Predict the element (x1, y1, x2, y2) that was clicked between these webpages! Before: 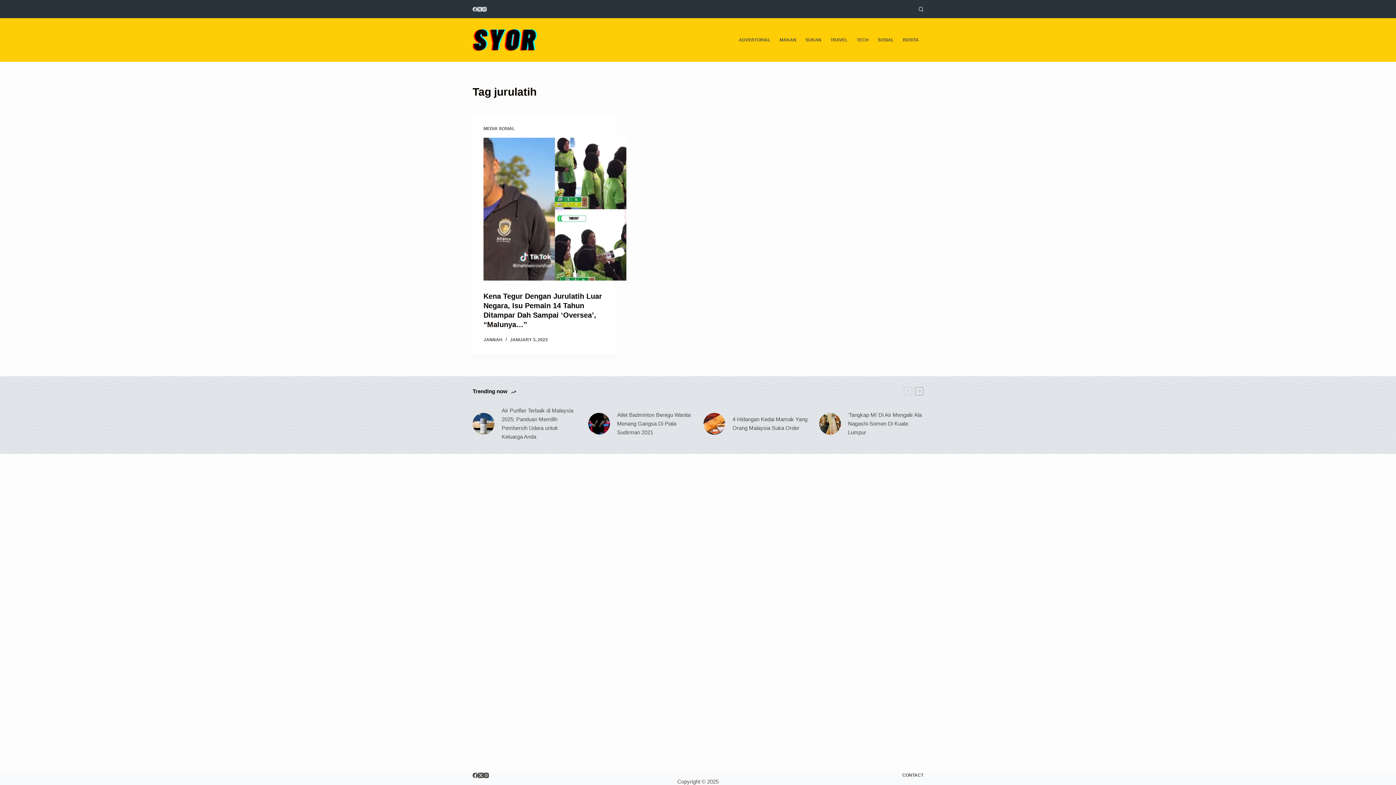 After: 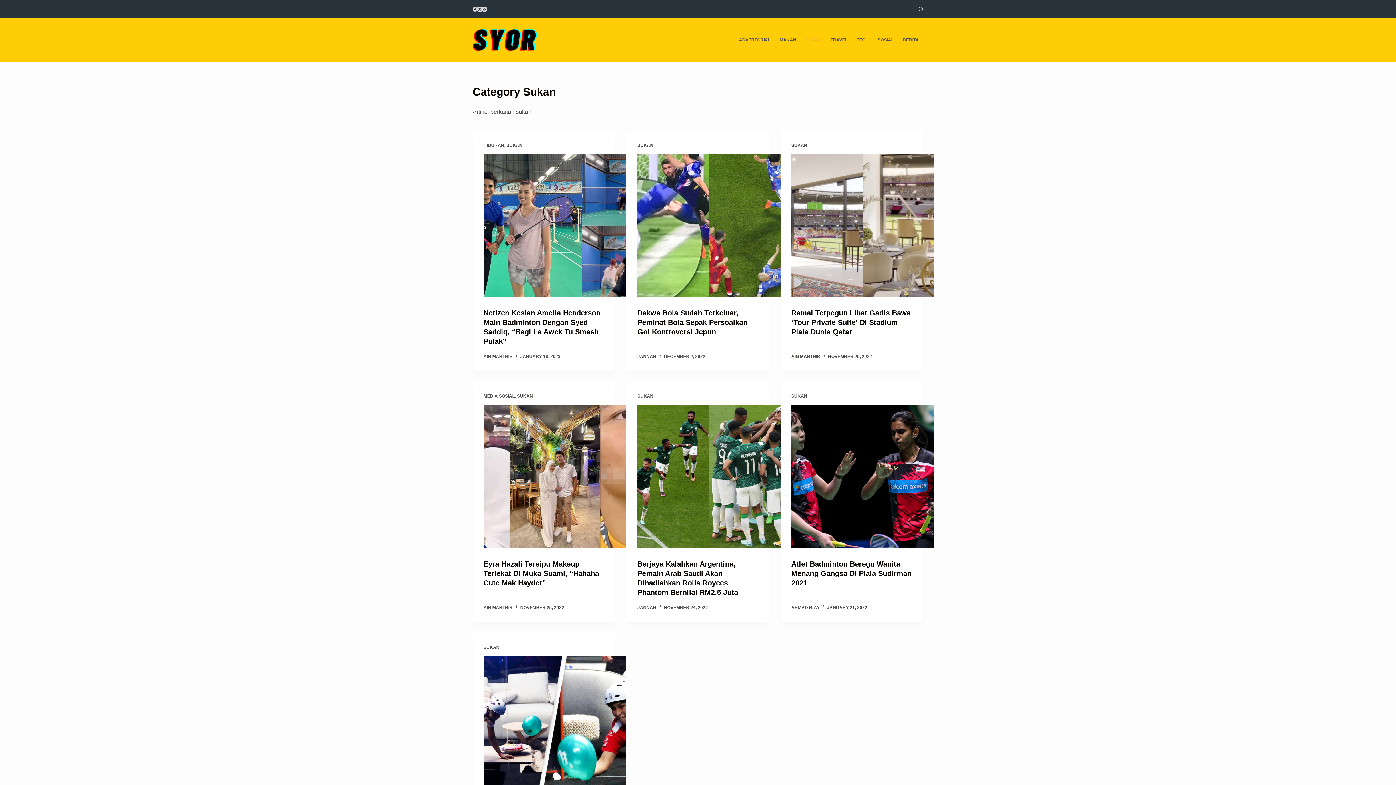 Action: label: SUKAN bbox: (801, 18, 826, 61)